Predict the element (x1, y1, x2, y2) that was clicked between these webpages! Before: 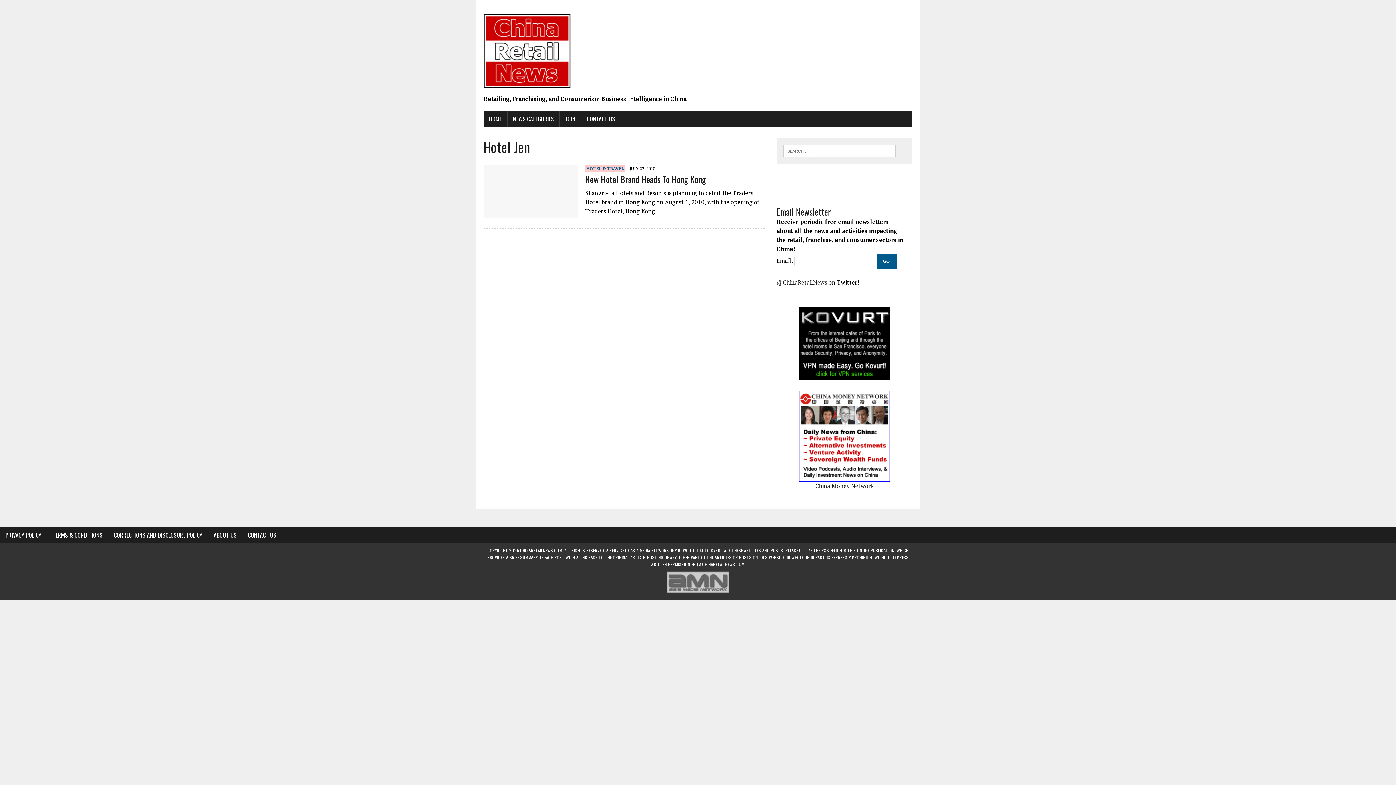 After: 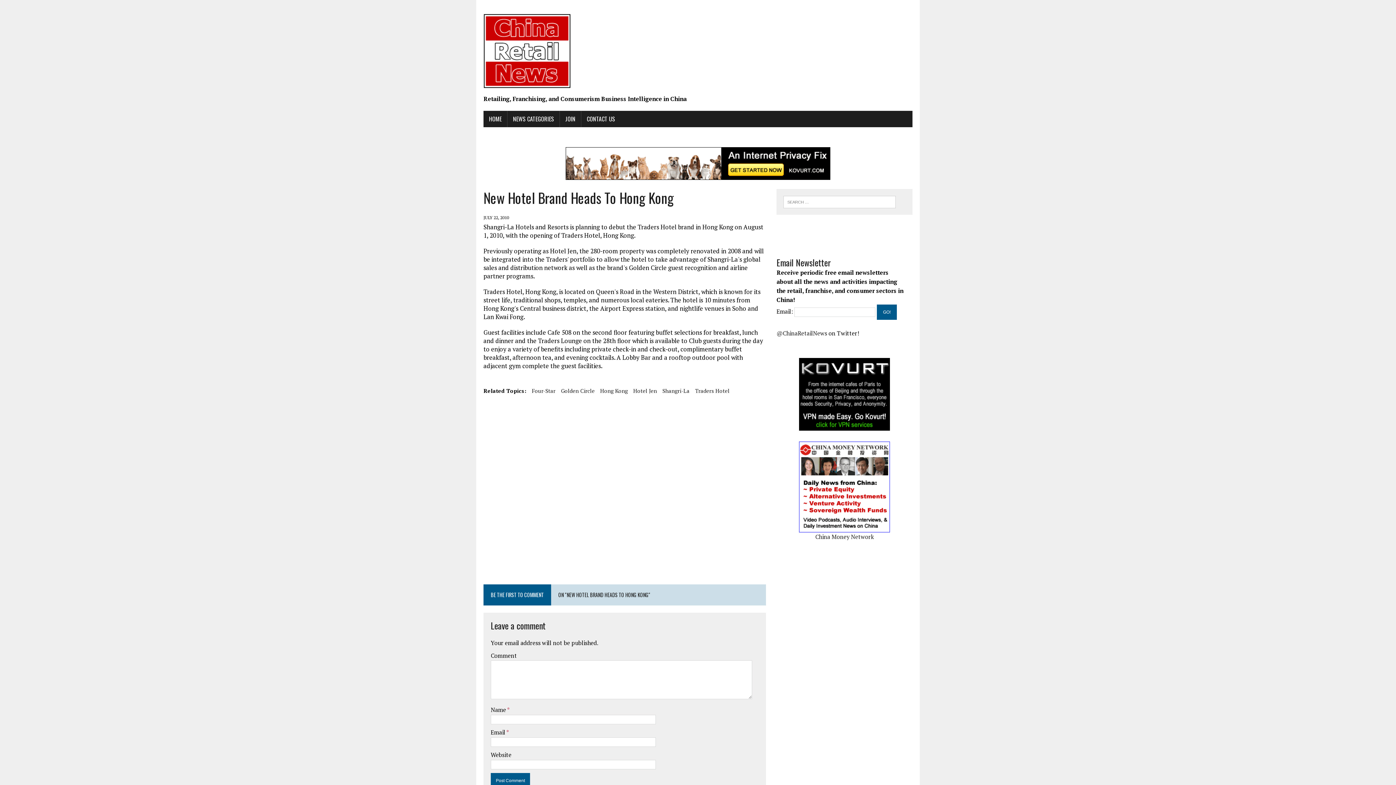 Action: label: New Hotel Brand Heads To Hong Kong bbox: (585, 172, 706, 185)